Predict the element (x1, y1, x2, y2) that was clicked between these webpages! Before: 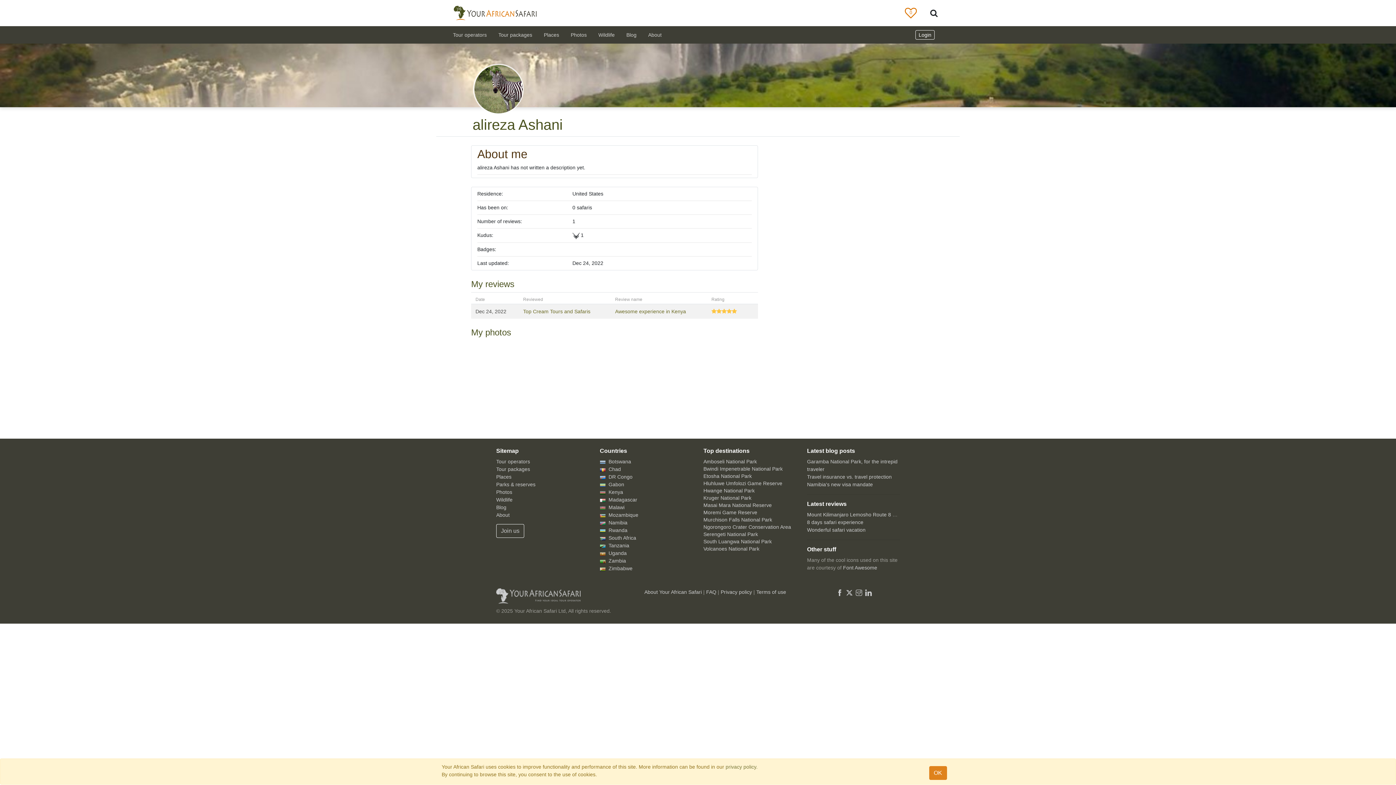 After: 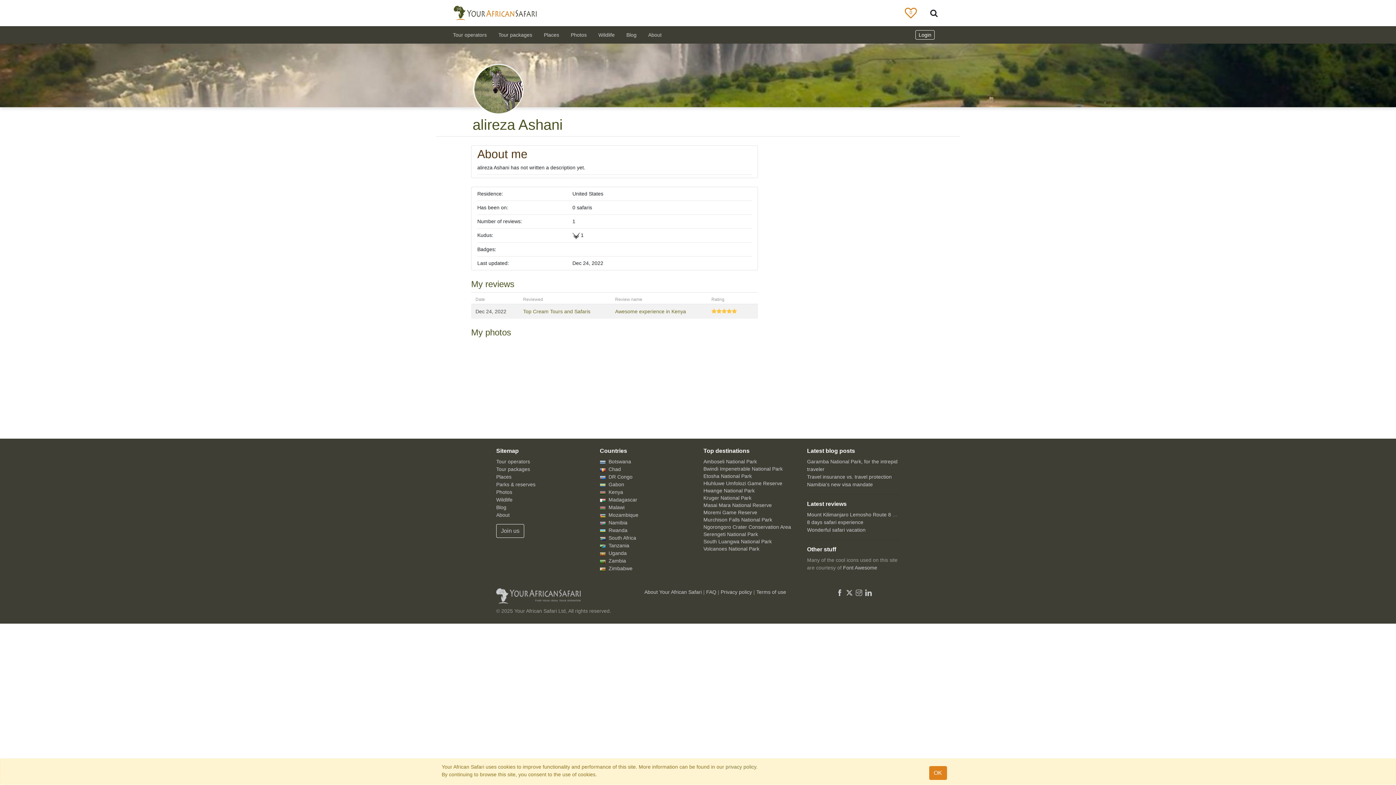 Action: label:   bbox: (854, 589, 863, 595)